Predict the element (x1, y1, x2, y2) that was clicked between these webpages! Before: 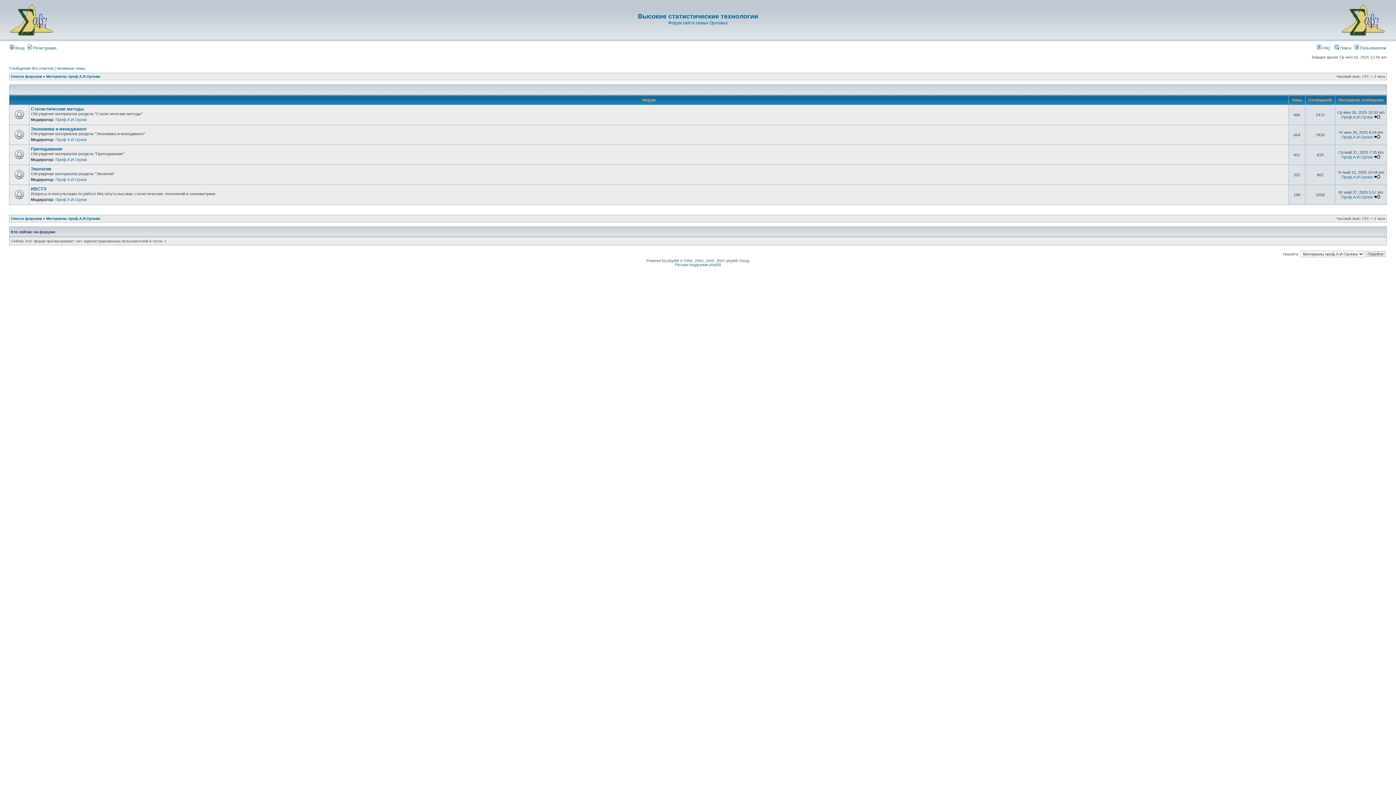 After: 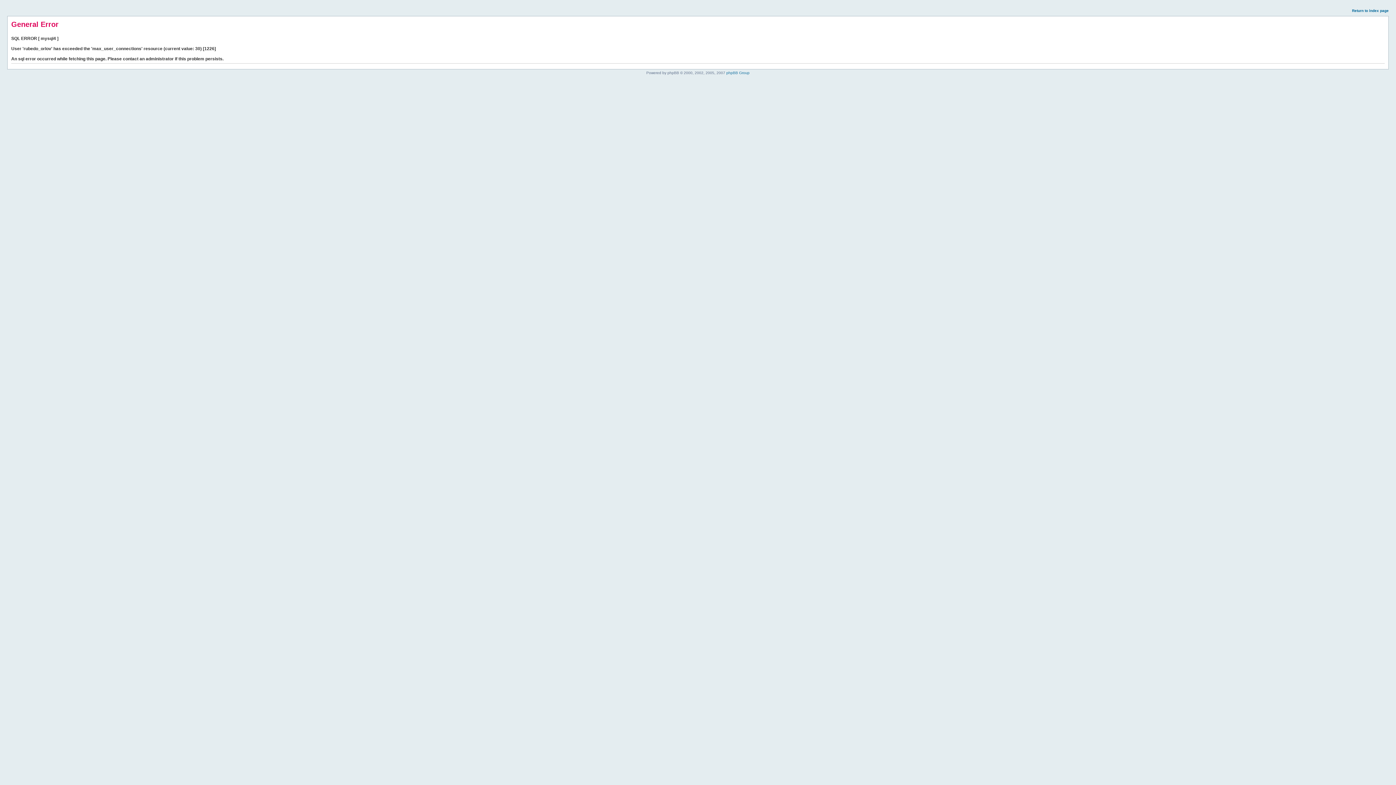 Action: bbox: (1341, 34, 1386, 38)